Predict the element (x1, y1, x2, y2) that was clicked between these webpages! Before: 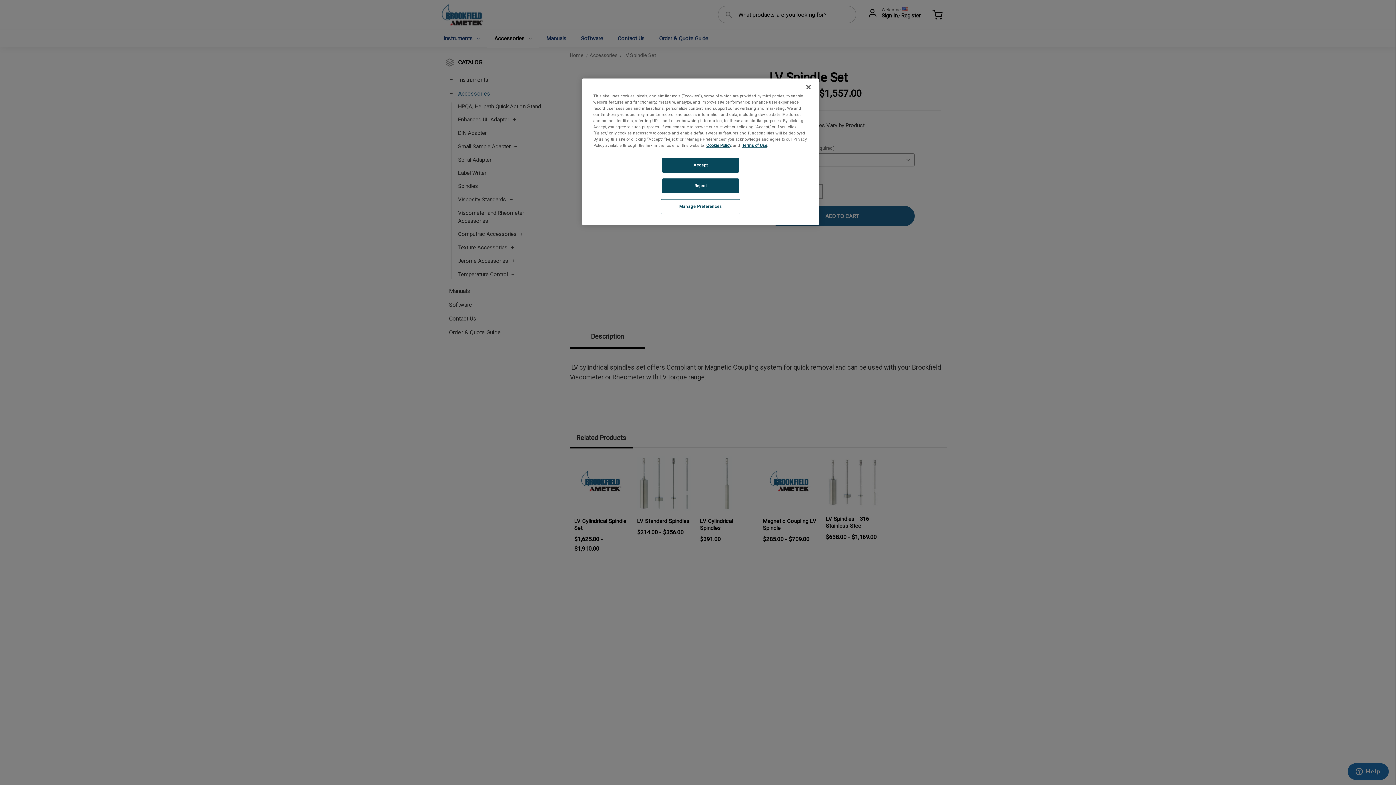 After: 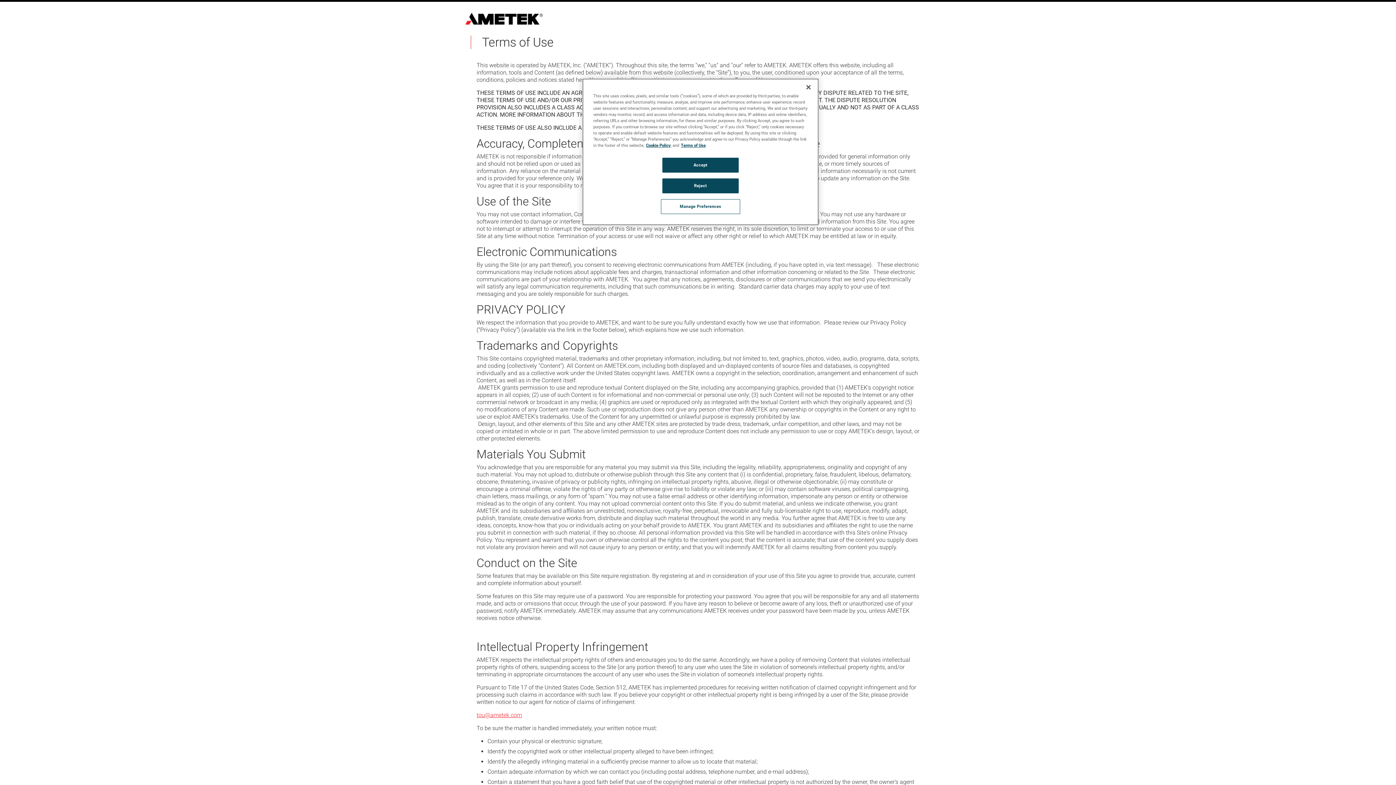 Action: label: Terms of Use bbox: (742, 142, 767, 148)